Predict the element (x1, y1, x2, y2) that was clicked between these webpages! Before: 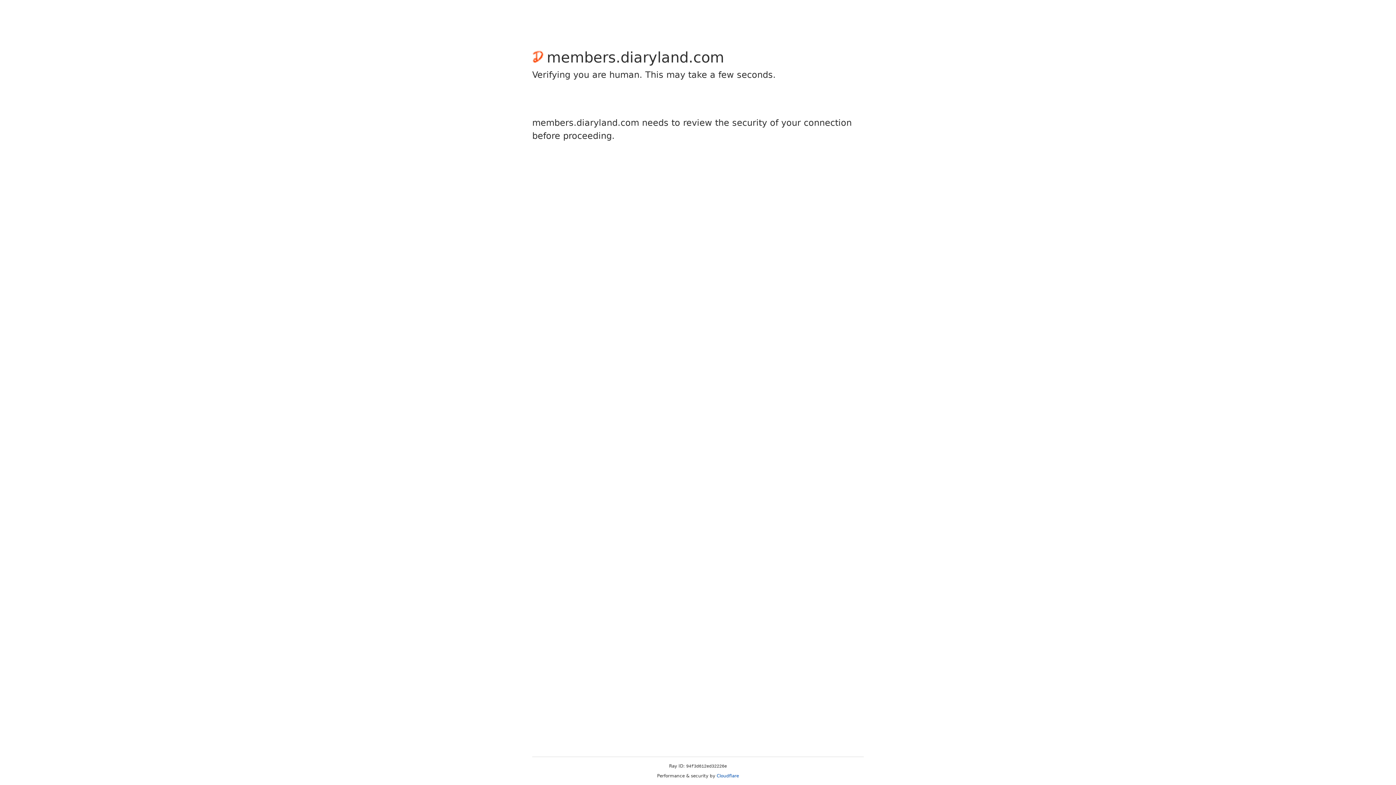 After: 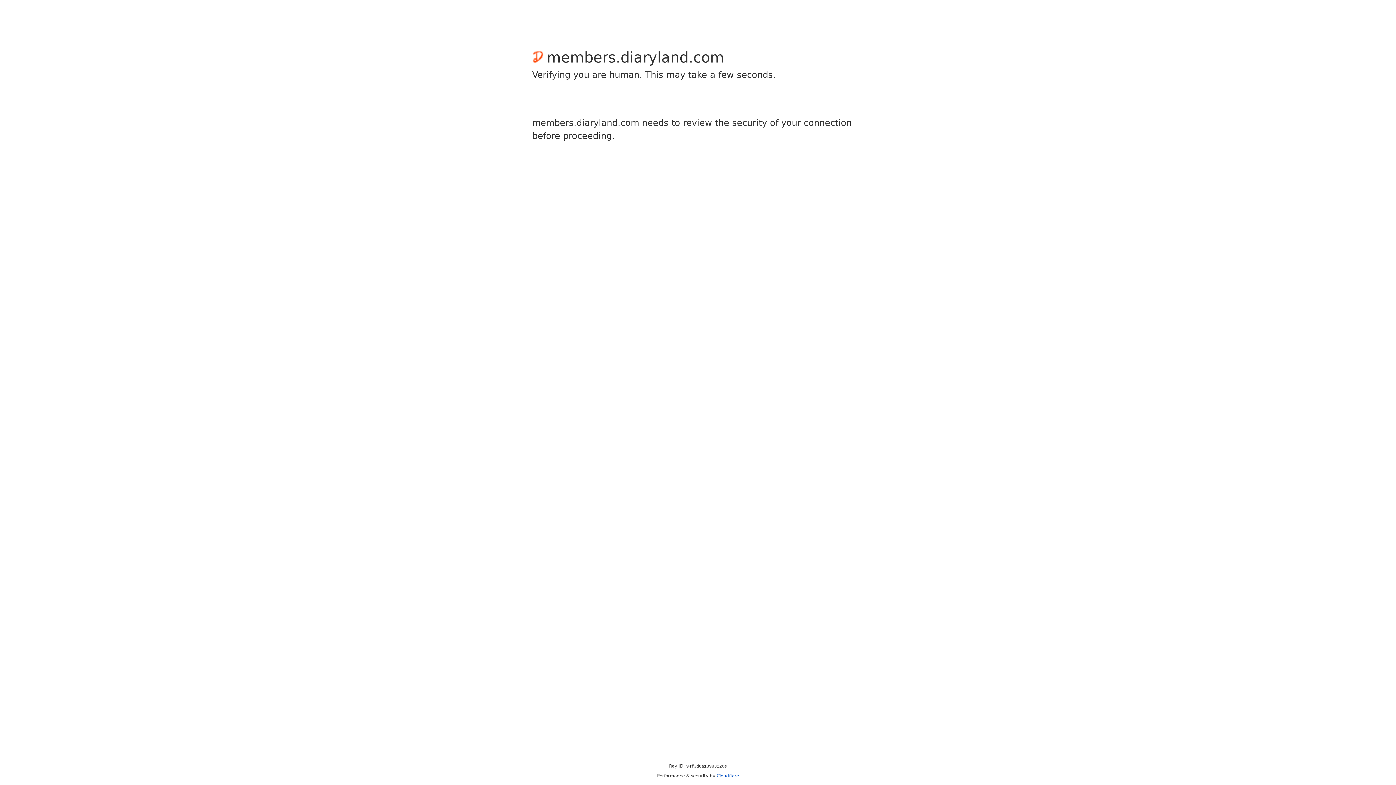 Action: label: Cloudflare bbox: (716, 773, 739, 778)